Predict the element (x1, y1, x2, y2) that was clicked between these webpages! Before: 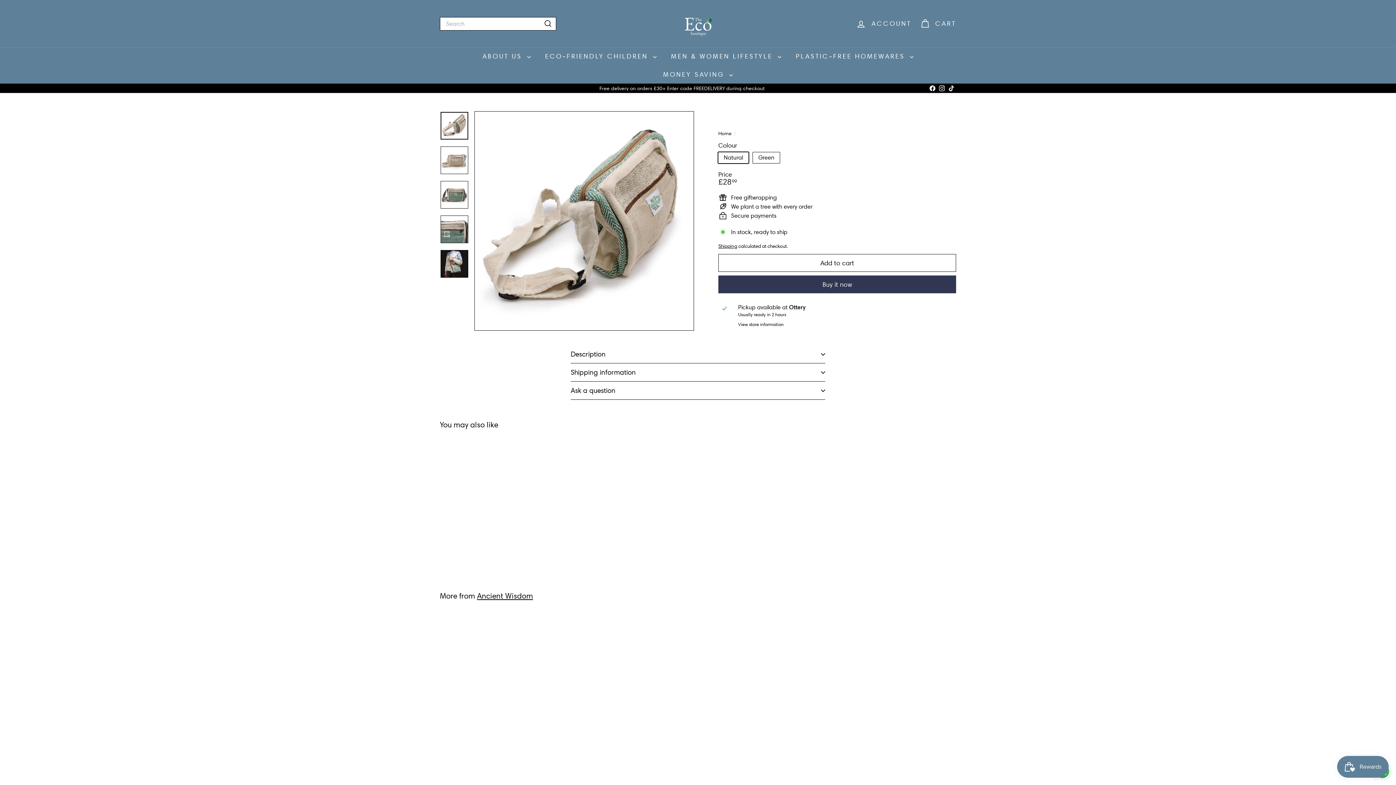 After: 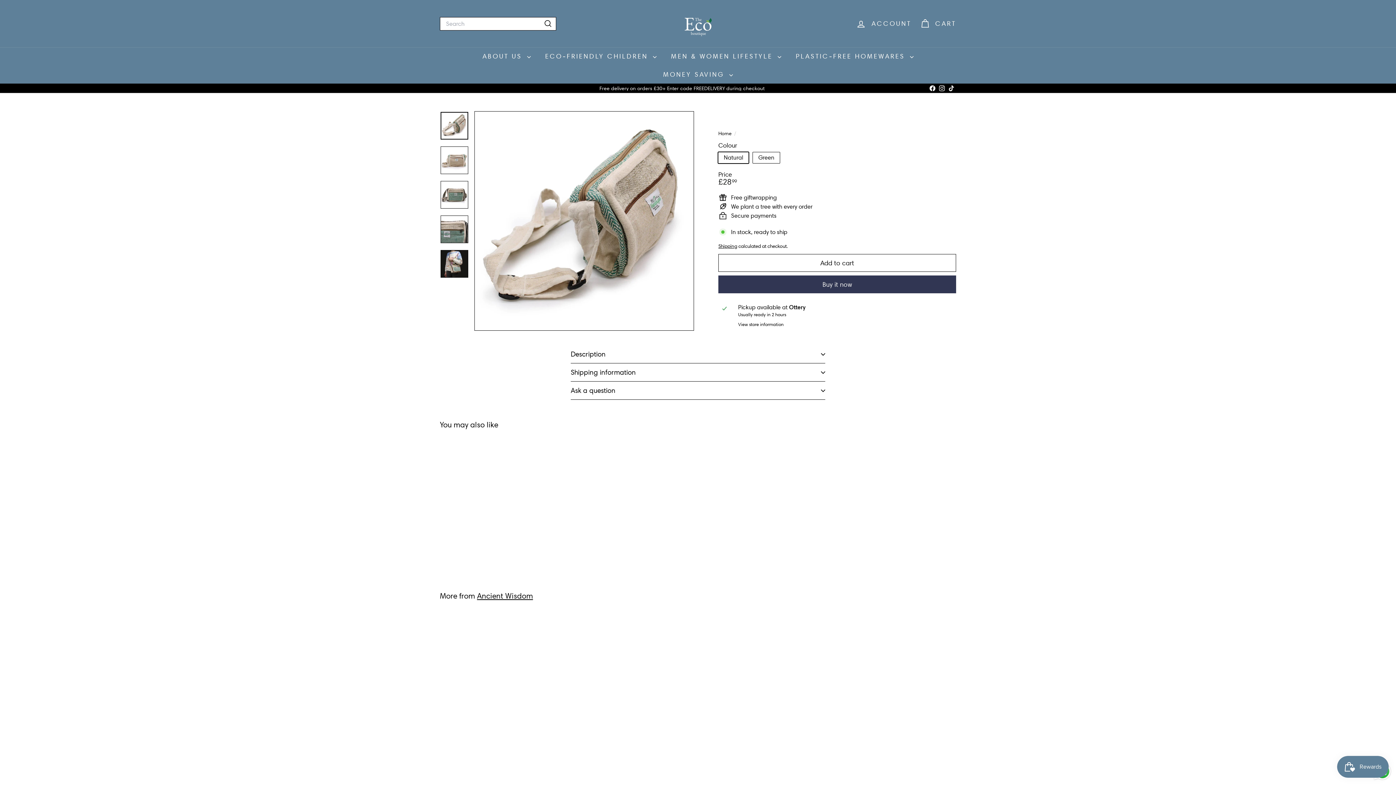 Action: label: TikTok bbox: (946, 83, 956, 93)